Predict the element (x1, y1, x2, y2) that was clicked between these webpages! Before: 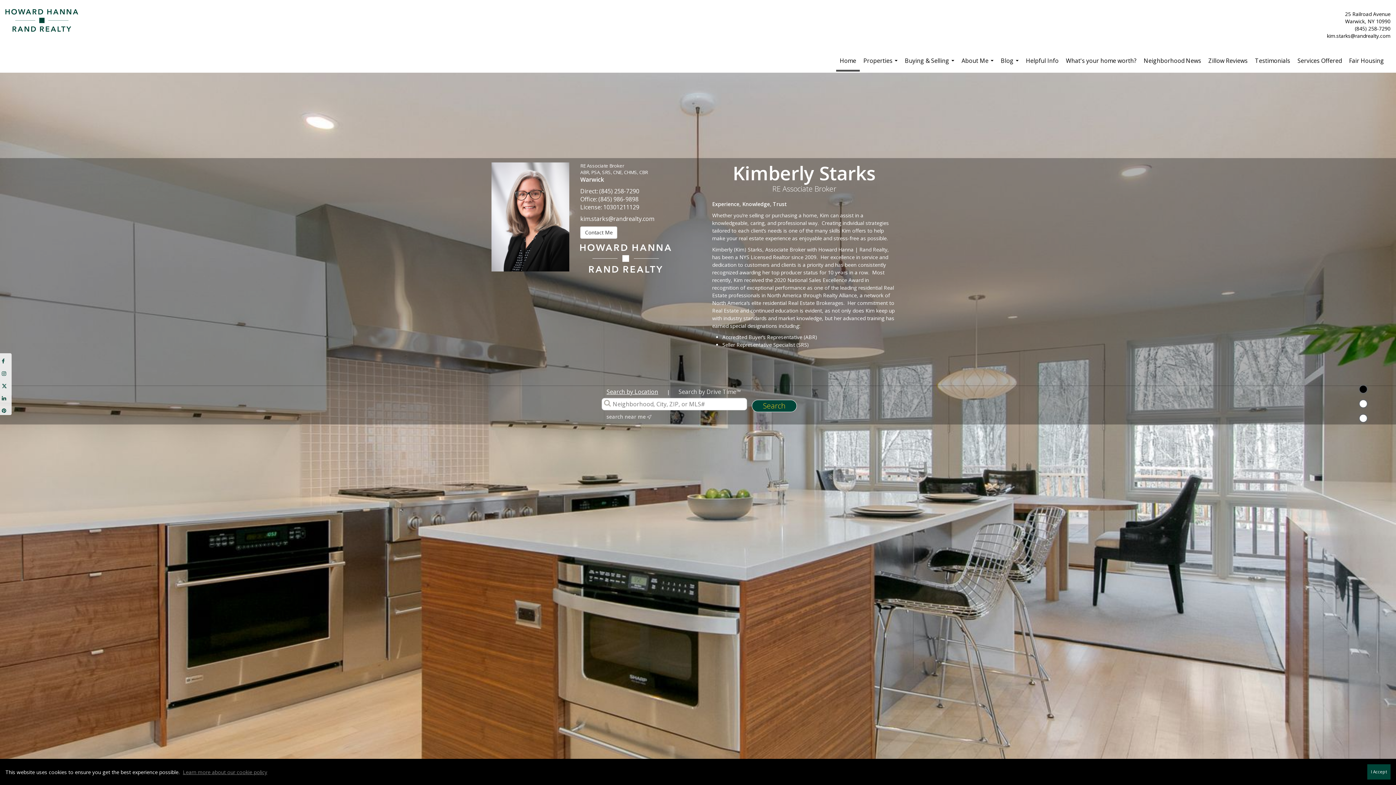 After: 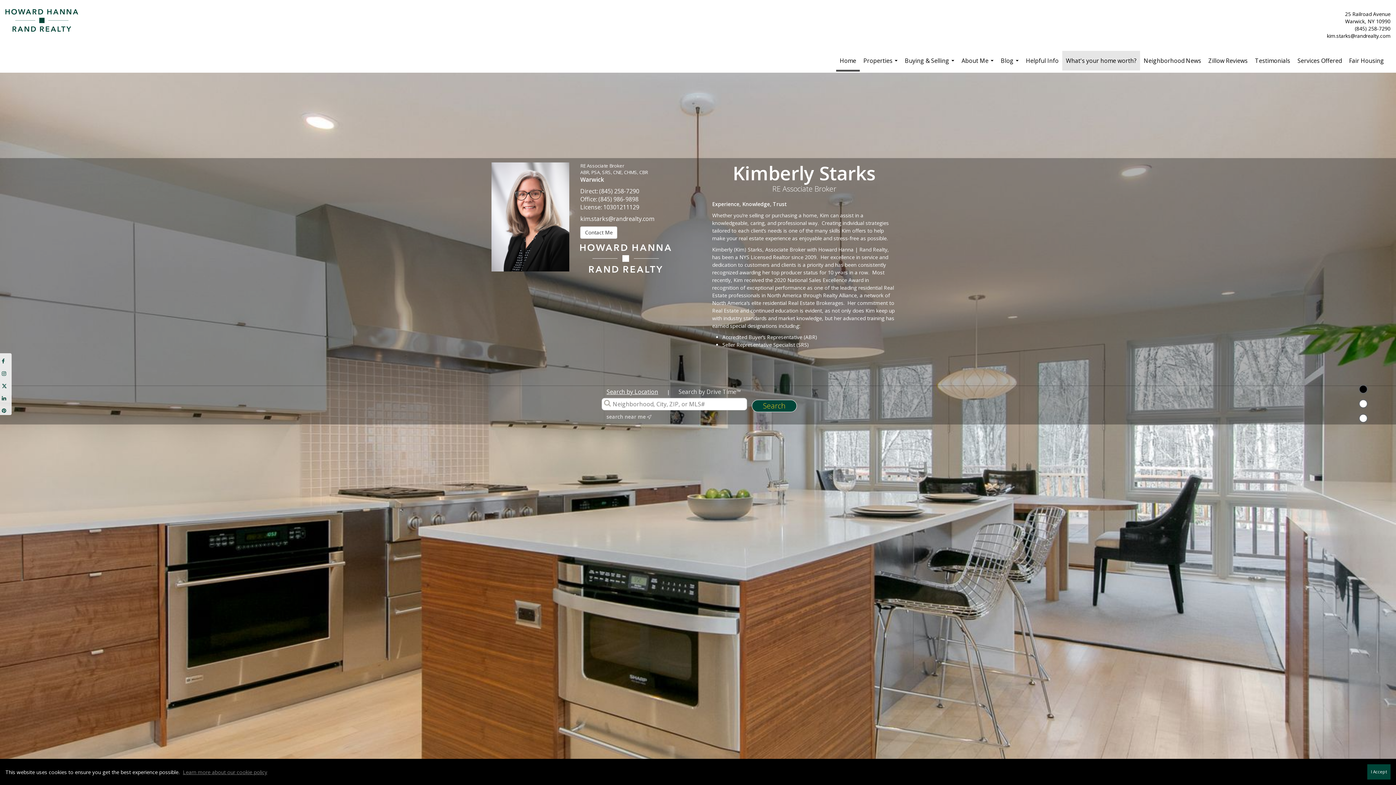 Action: bbox: (1062, 50, 1140, 70) label: What's your home worth?